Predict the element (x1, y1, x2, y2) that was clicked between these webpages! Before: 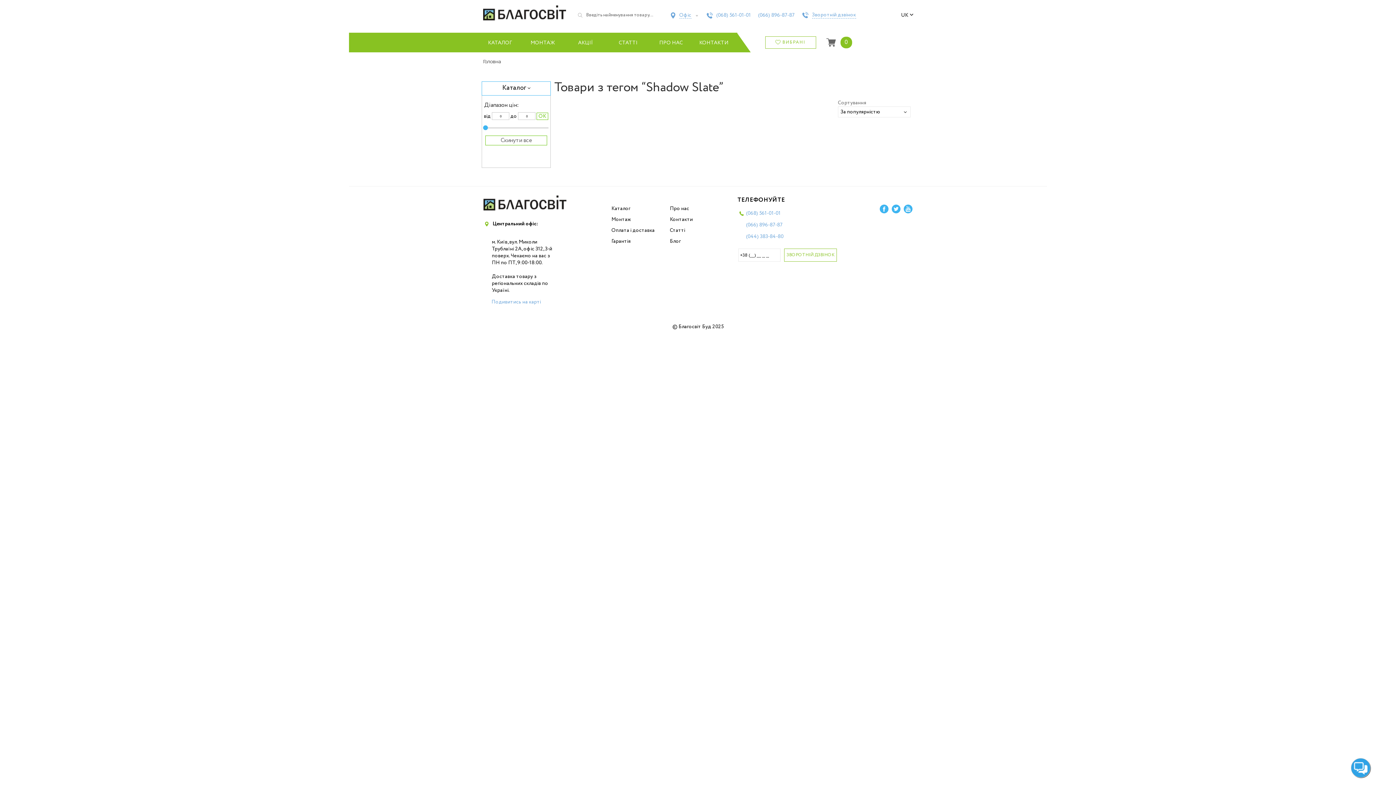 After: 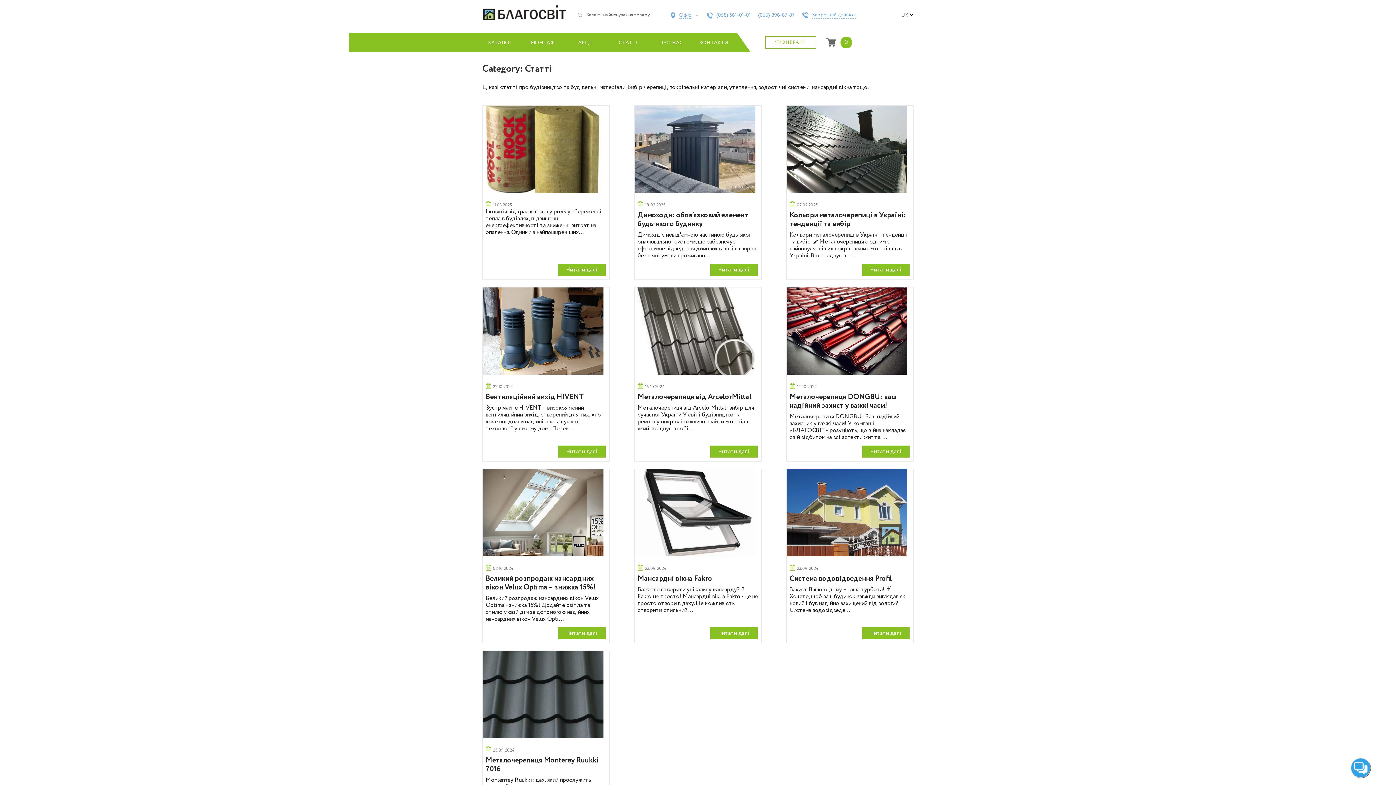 Action: label: Статті bbox: (670, 226, 685, 234)